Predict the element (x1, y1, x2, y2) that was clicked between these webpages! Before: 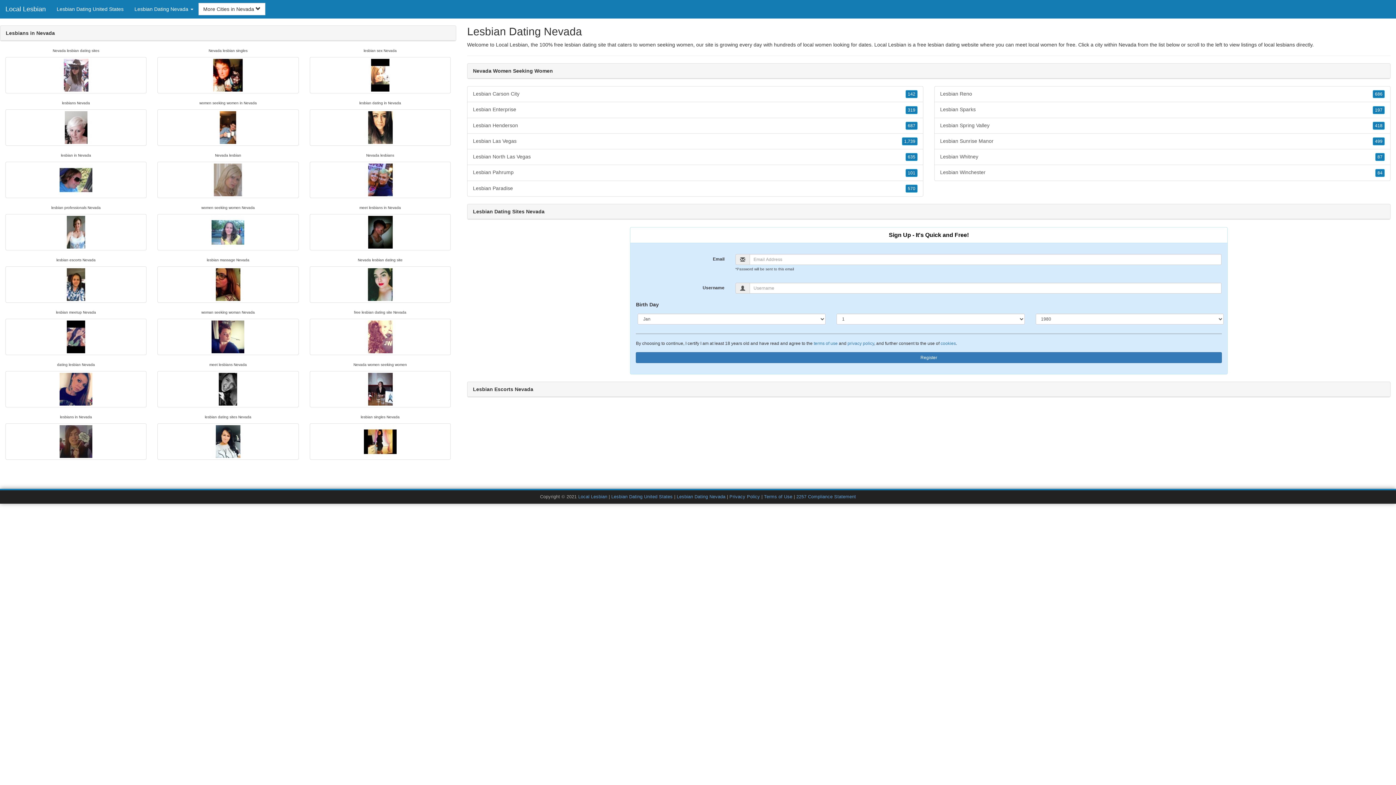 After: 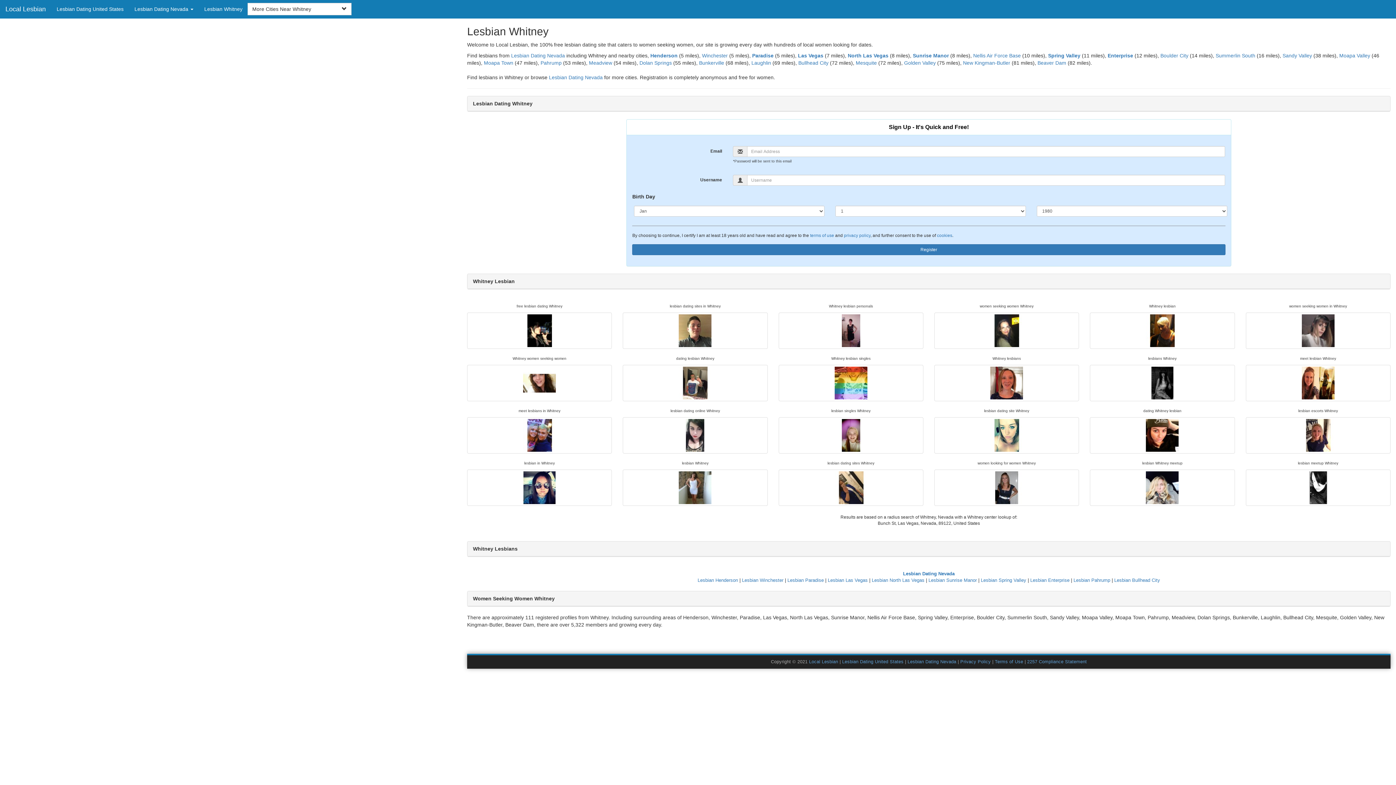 Action: label: Lesbian Whitney
87 bbox: (934, 149, 1390, 165)